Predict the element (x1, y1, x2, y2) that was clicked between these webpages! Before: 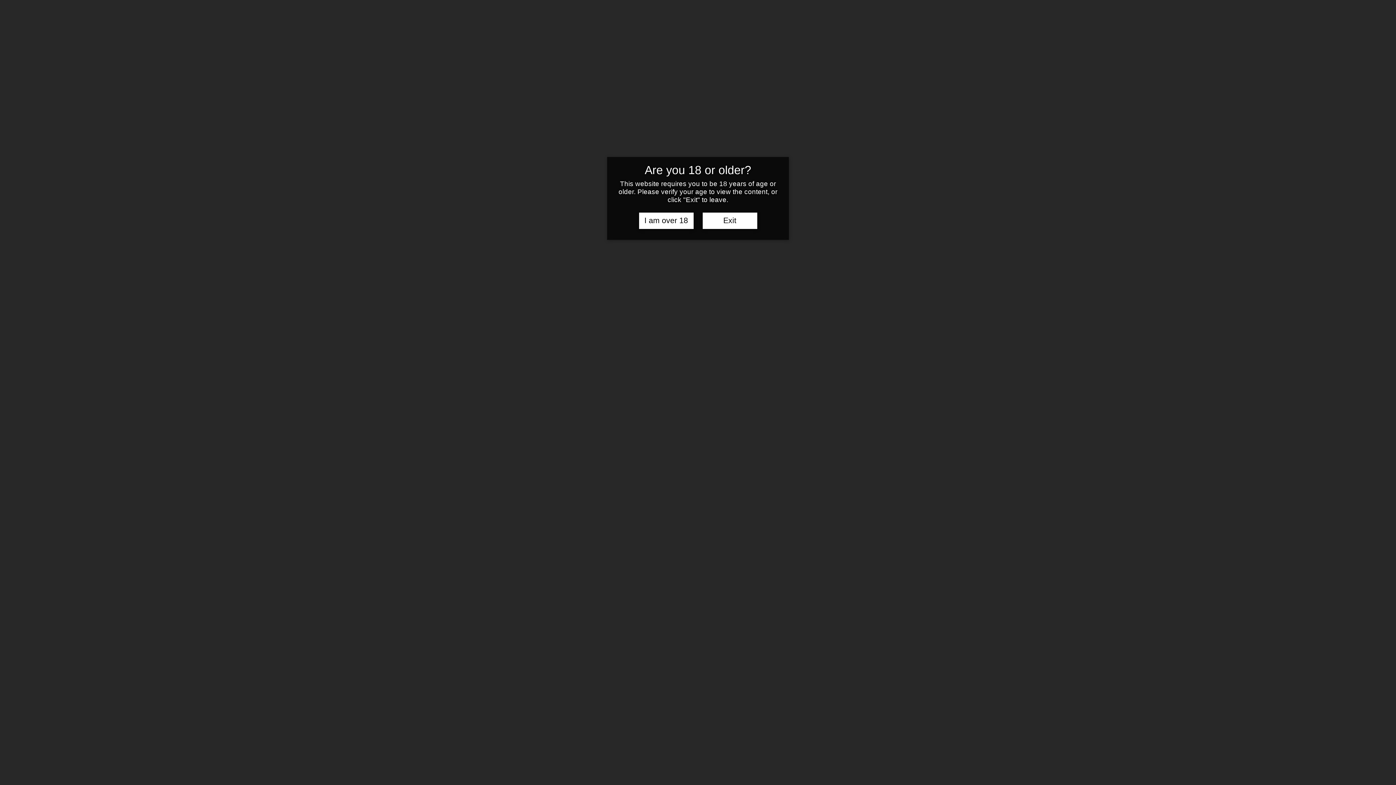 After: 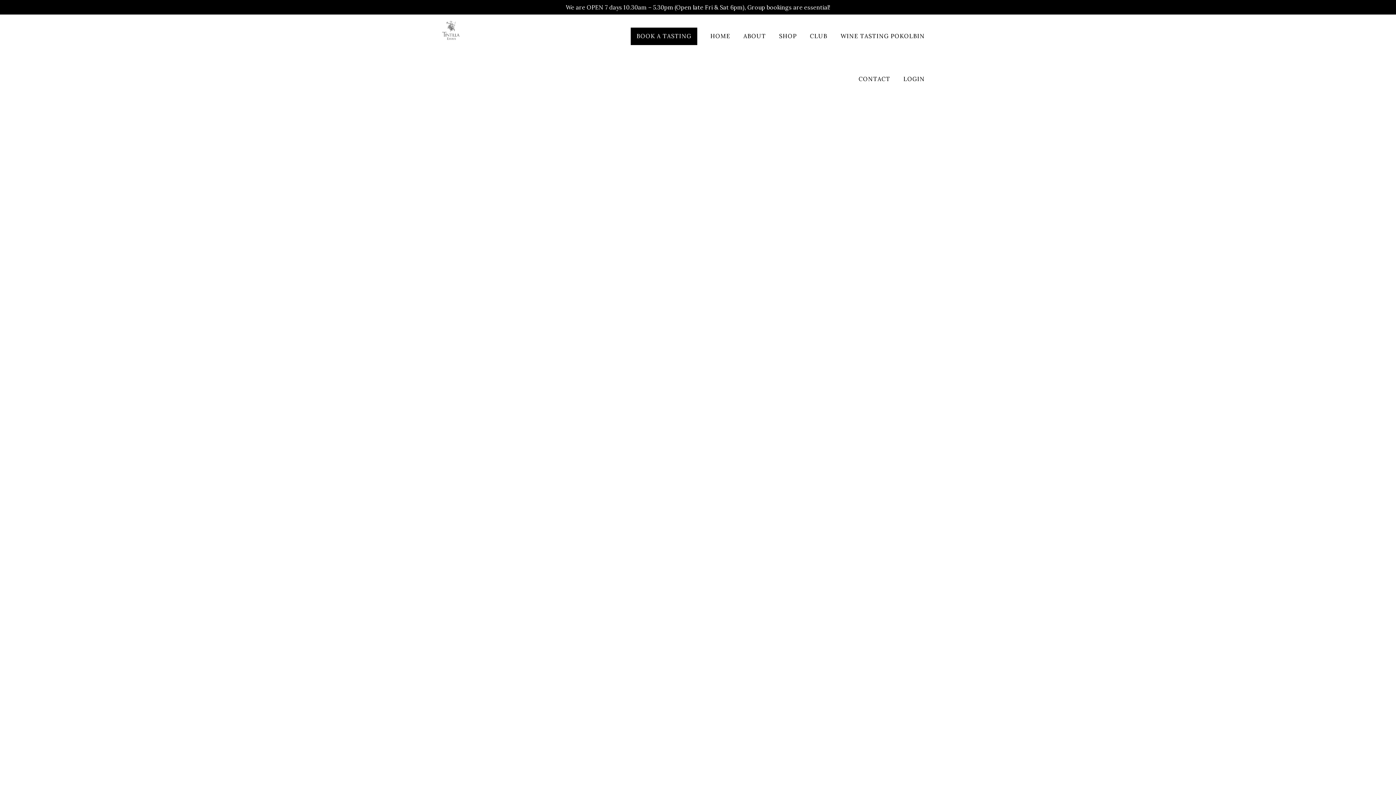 Action: label: I am over 18 bbox: (639, 212, 693, 228)